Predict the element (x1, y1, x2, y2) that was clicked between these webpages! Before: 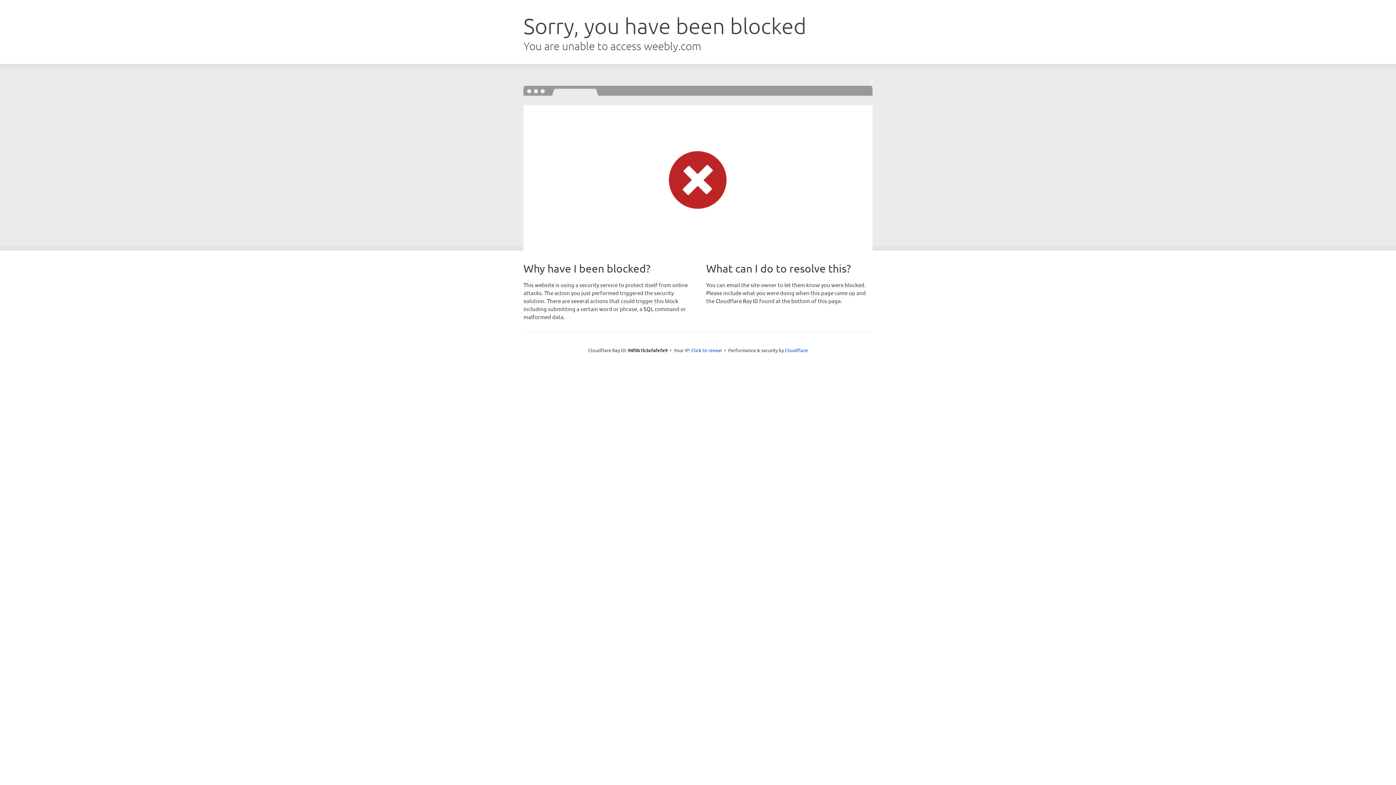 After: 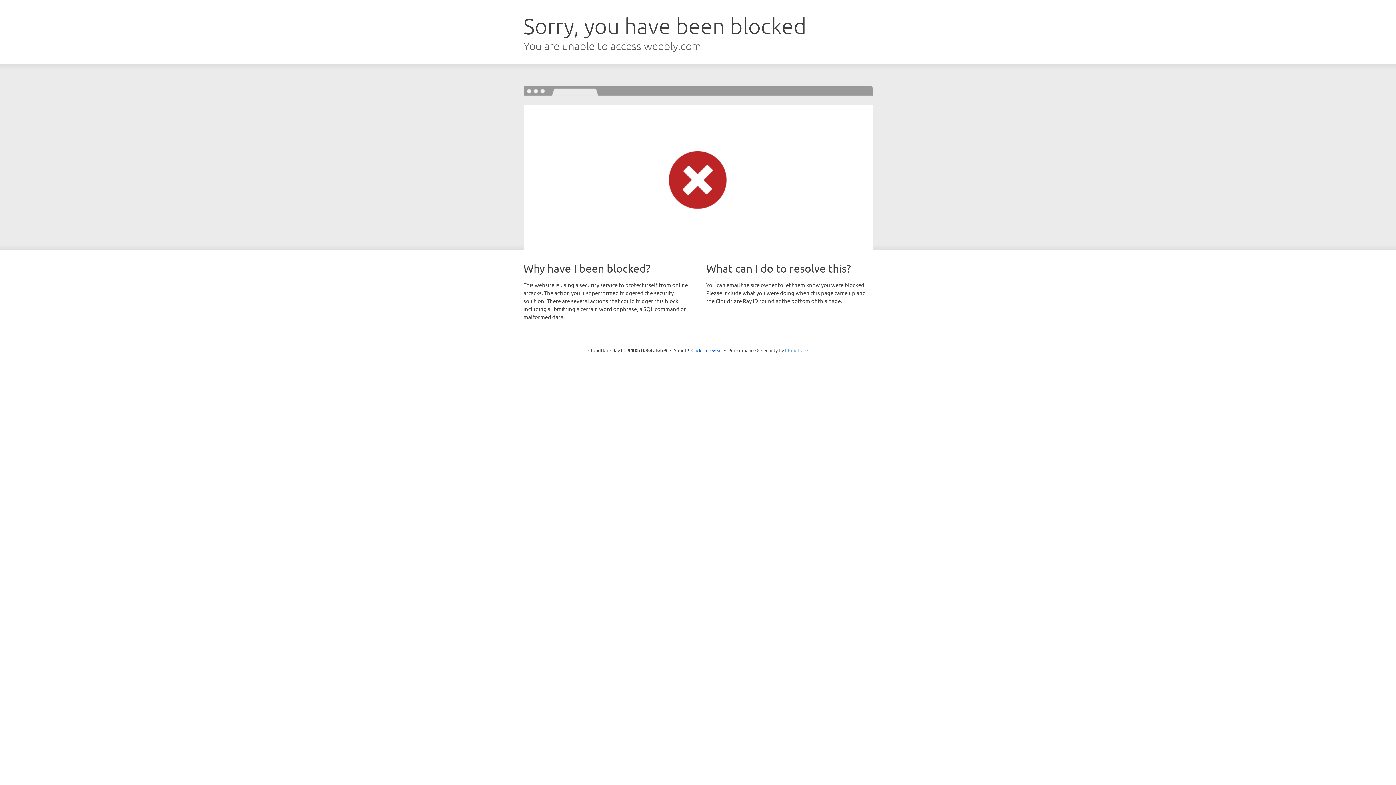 Action: label: Cloudflare bbox: (785, 347, 808, 353)